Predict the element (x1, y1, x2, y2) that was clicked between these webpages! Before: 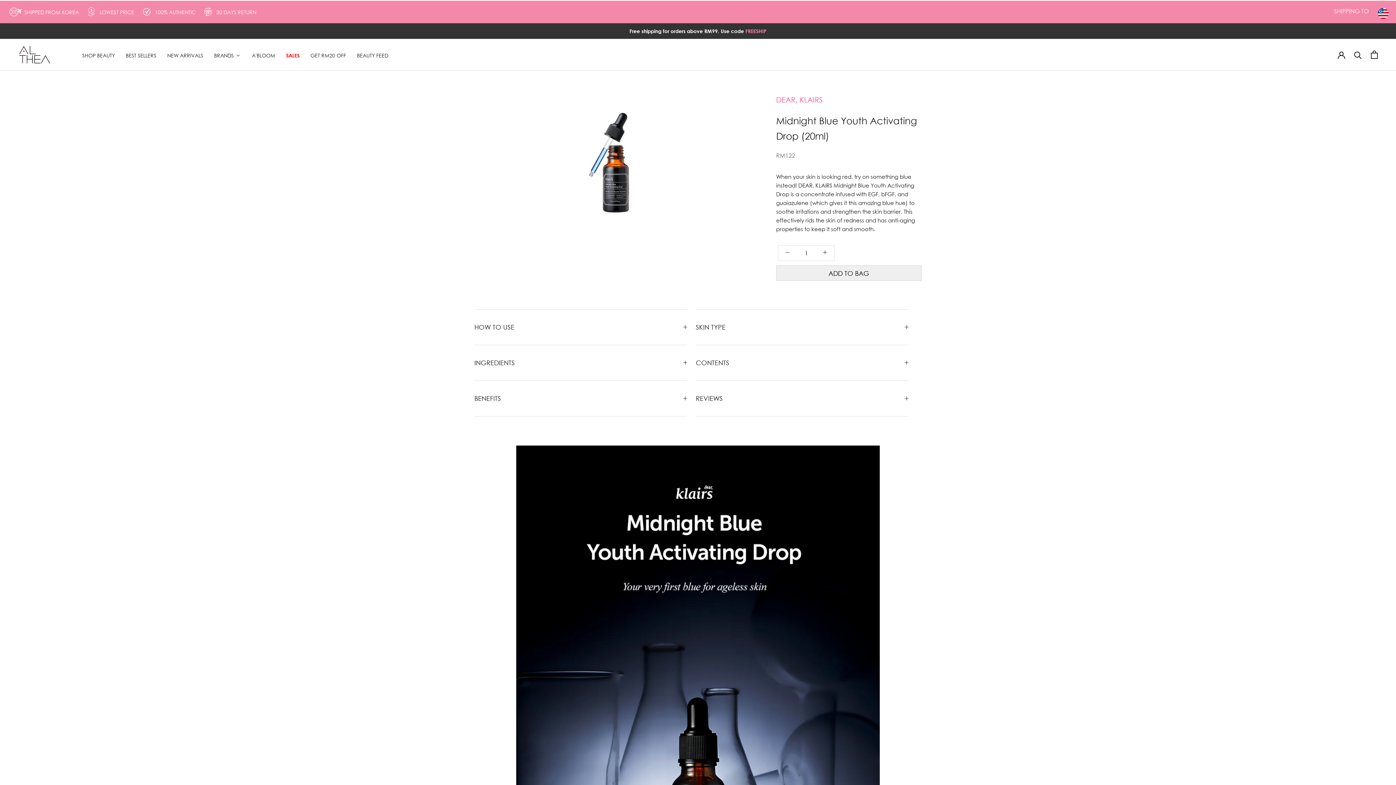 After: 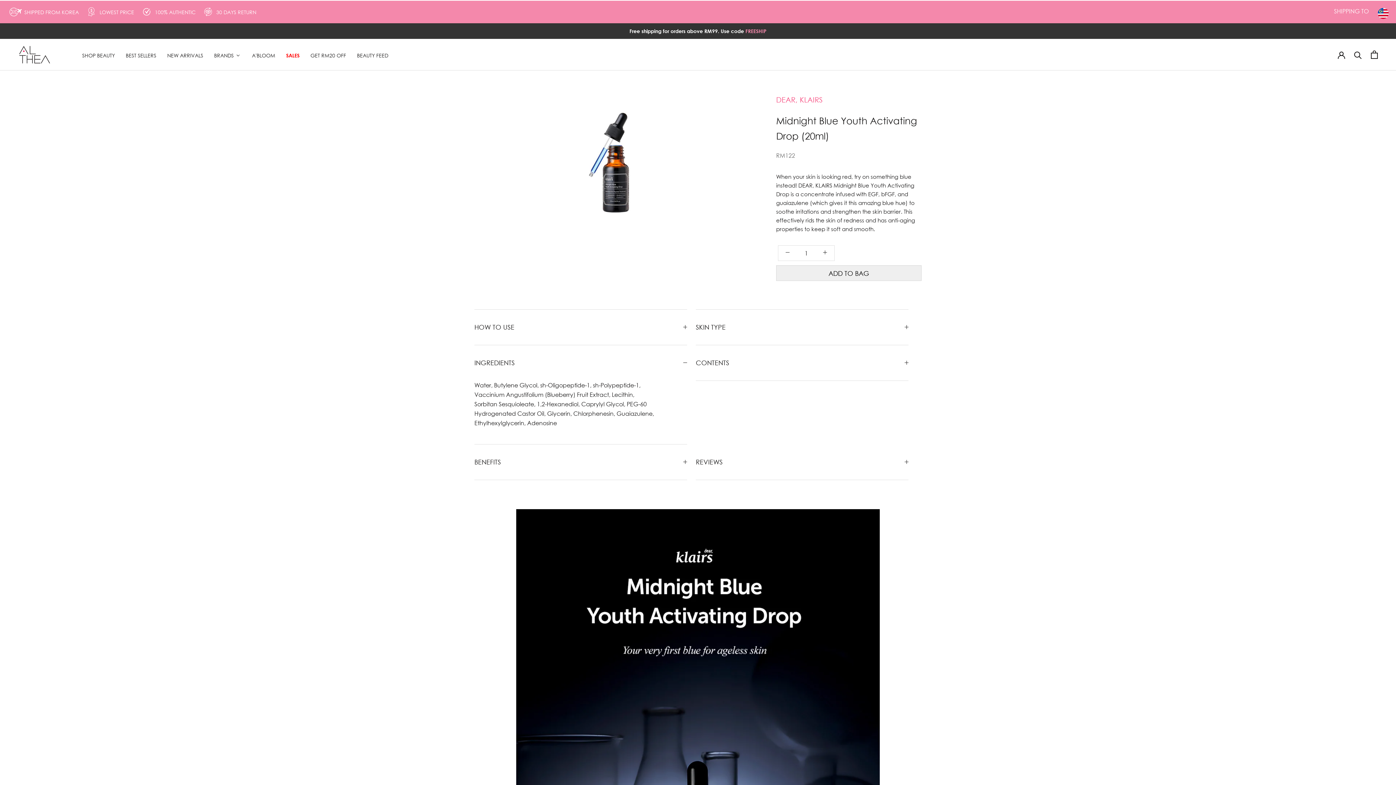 Action: bbox: (474, 345, 687, 380) label: INGREDIENTS